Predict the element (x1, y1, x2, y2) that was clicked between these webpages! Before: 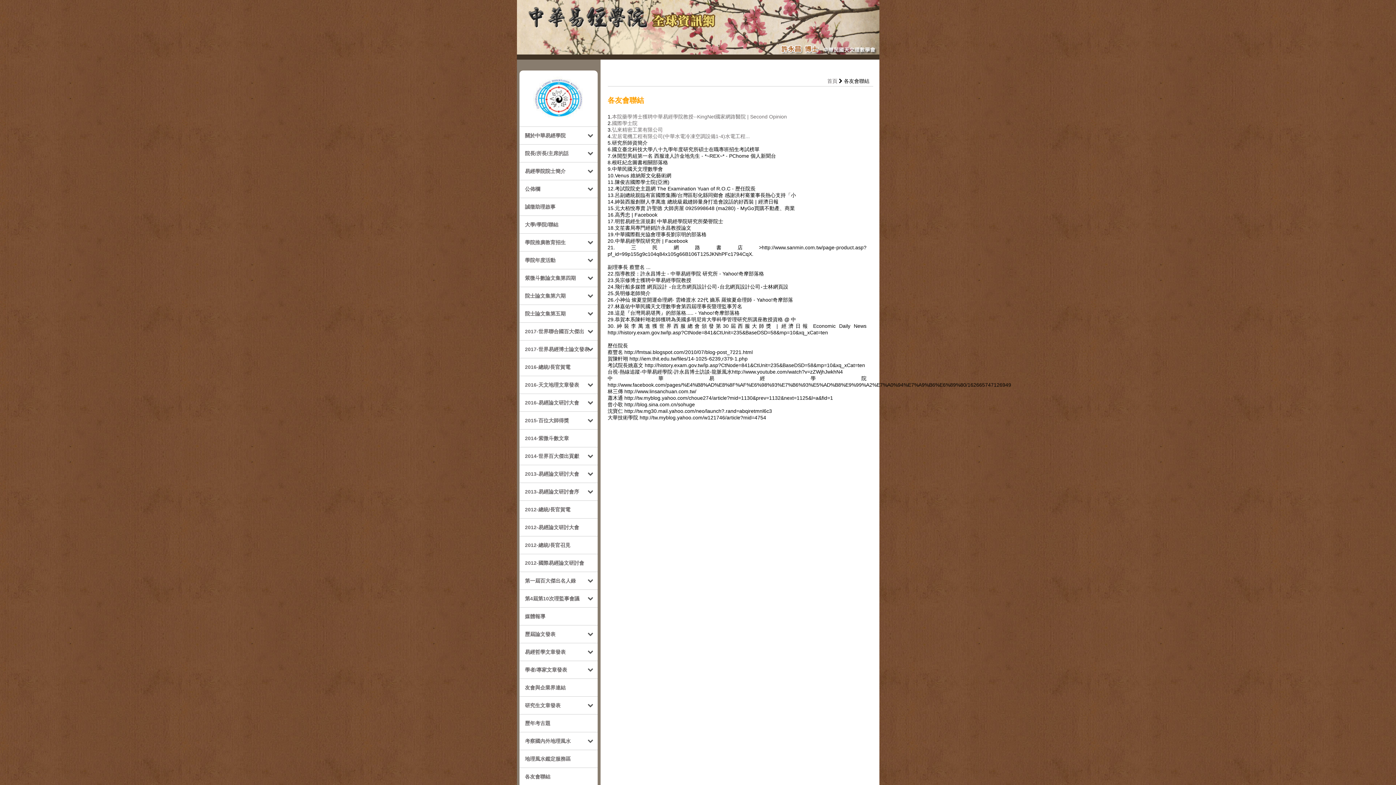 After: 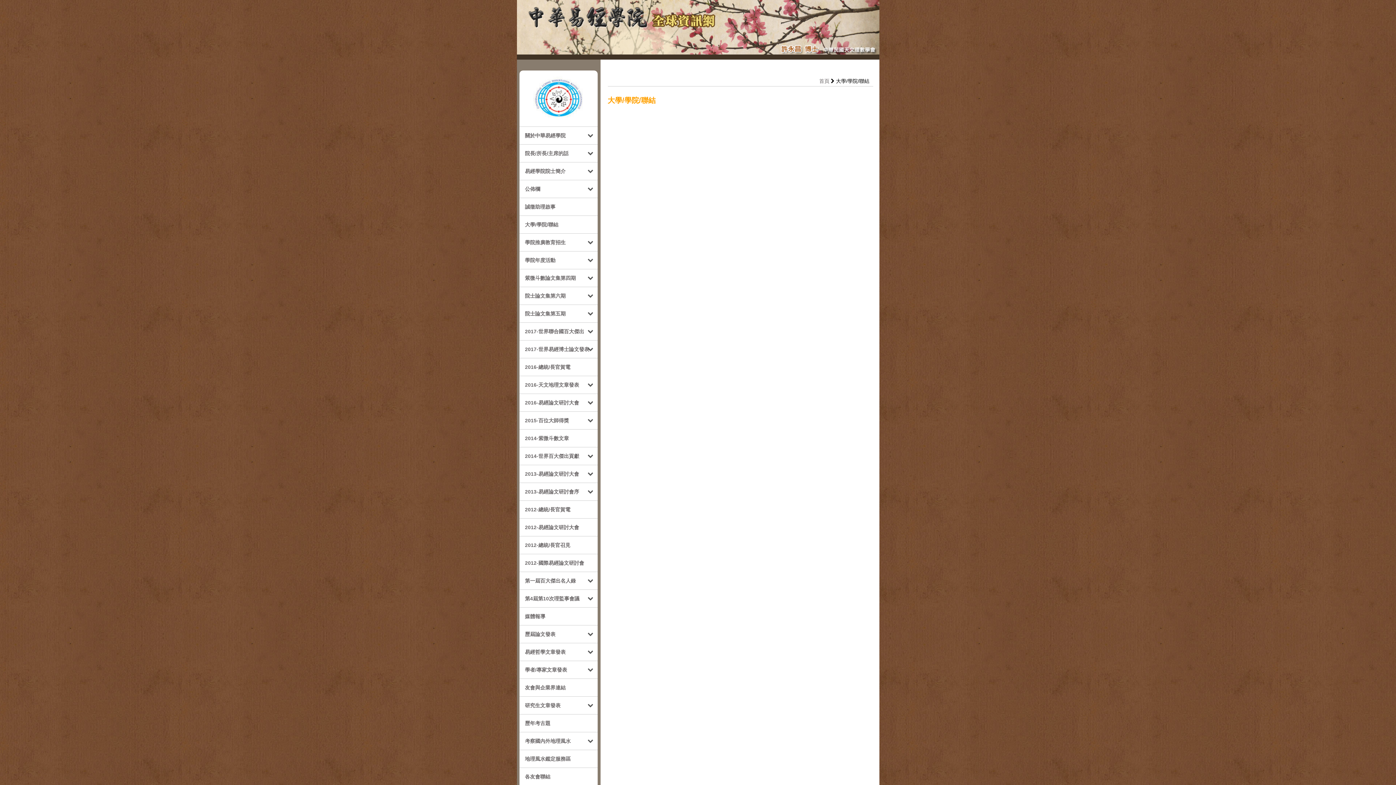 Action: label: 大學/學院/聯結 bbox: (525, 221, 558, 227)